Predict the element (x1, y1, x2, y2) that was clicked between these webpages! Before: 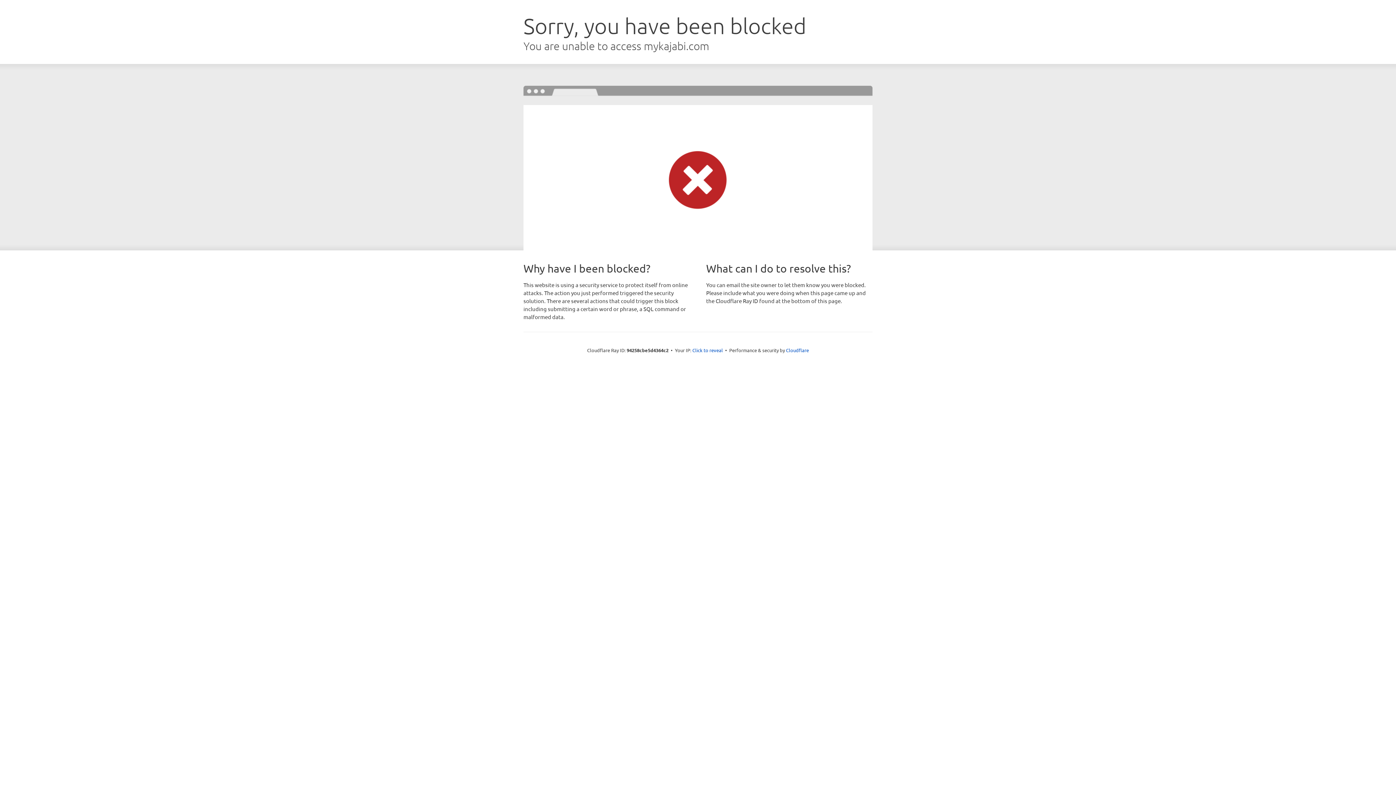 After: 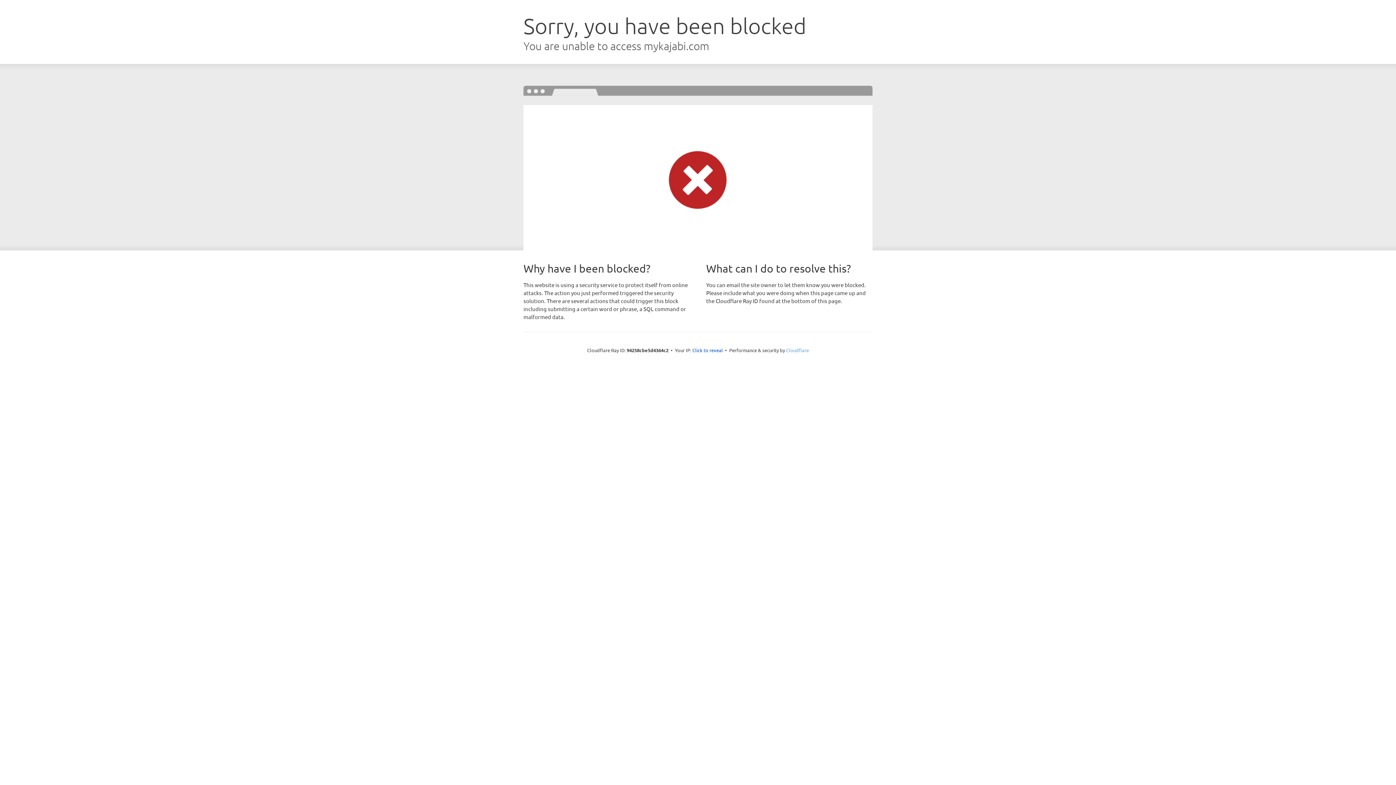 Action: label: Cloudflare bbox: (786, 347, 809, 353)